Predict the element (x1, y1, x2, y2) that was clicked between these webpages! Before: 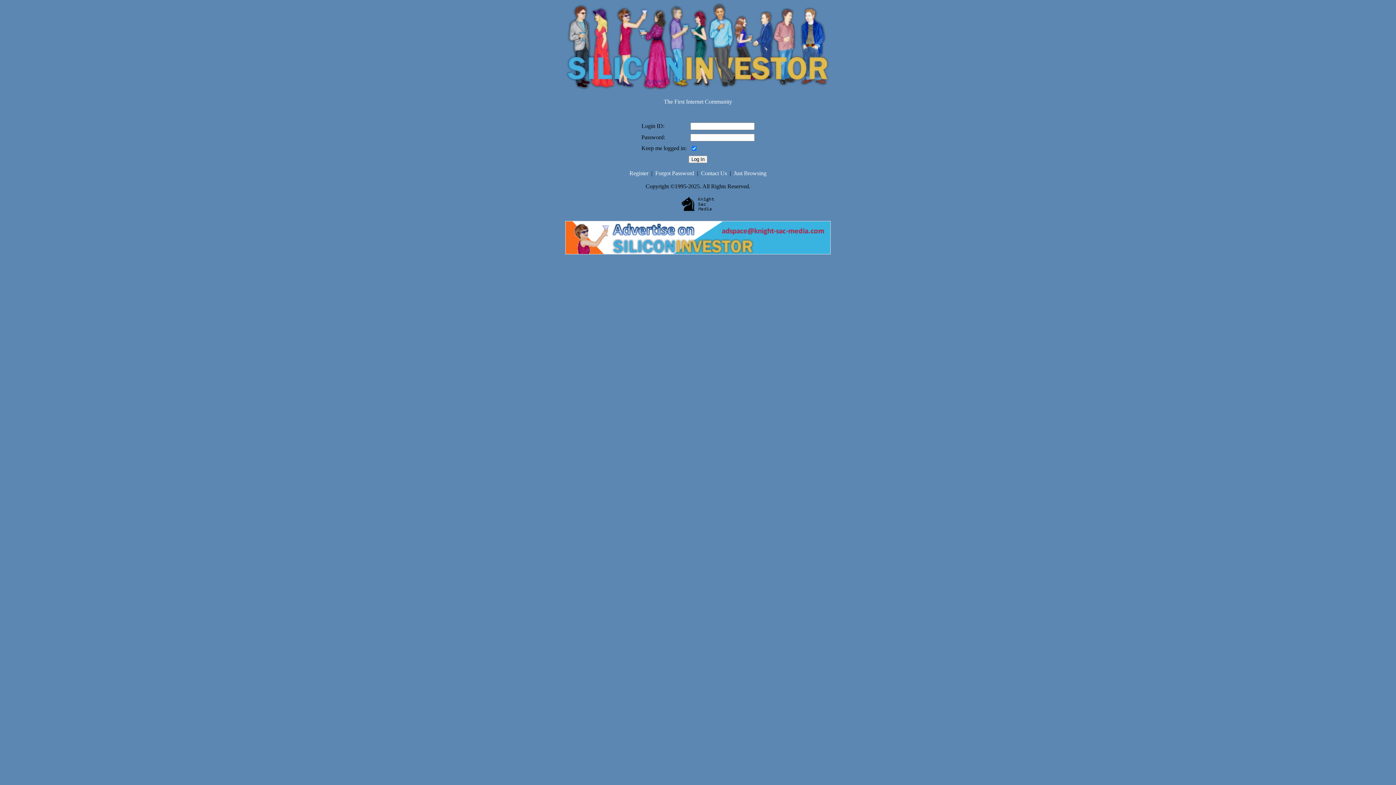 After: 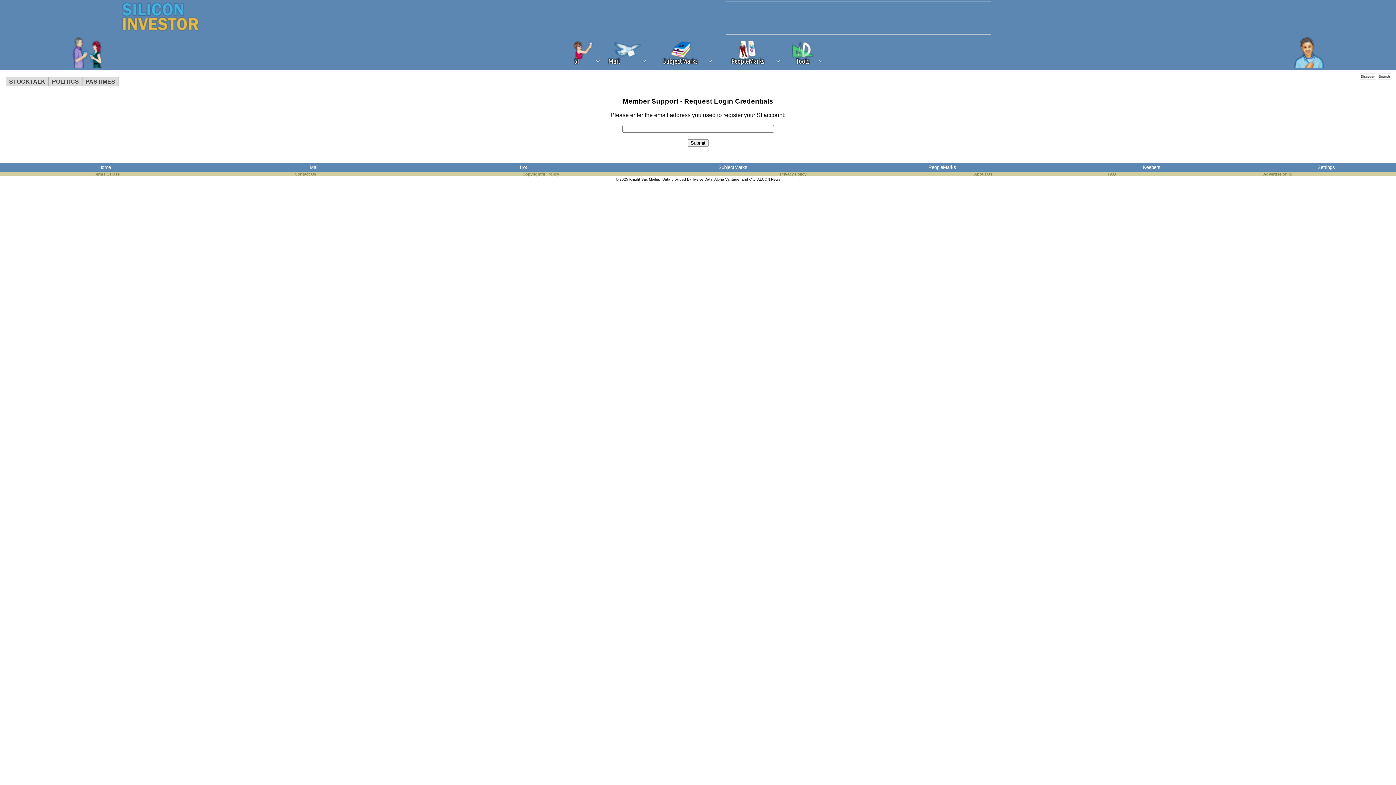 Action: label: Forgot Password bbox: (655, 170, 694, 176)